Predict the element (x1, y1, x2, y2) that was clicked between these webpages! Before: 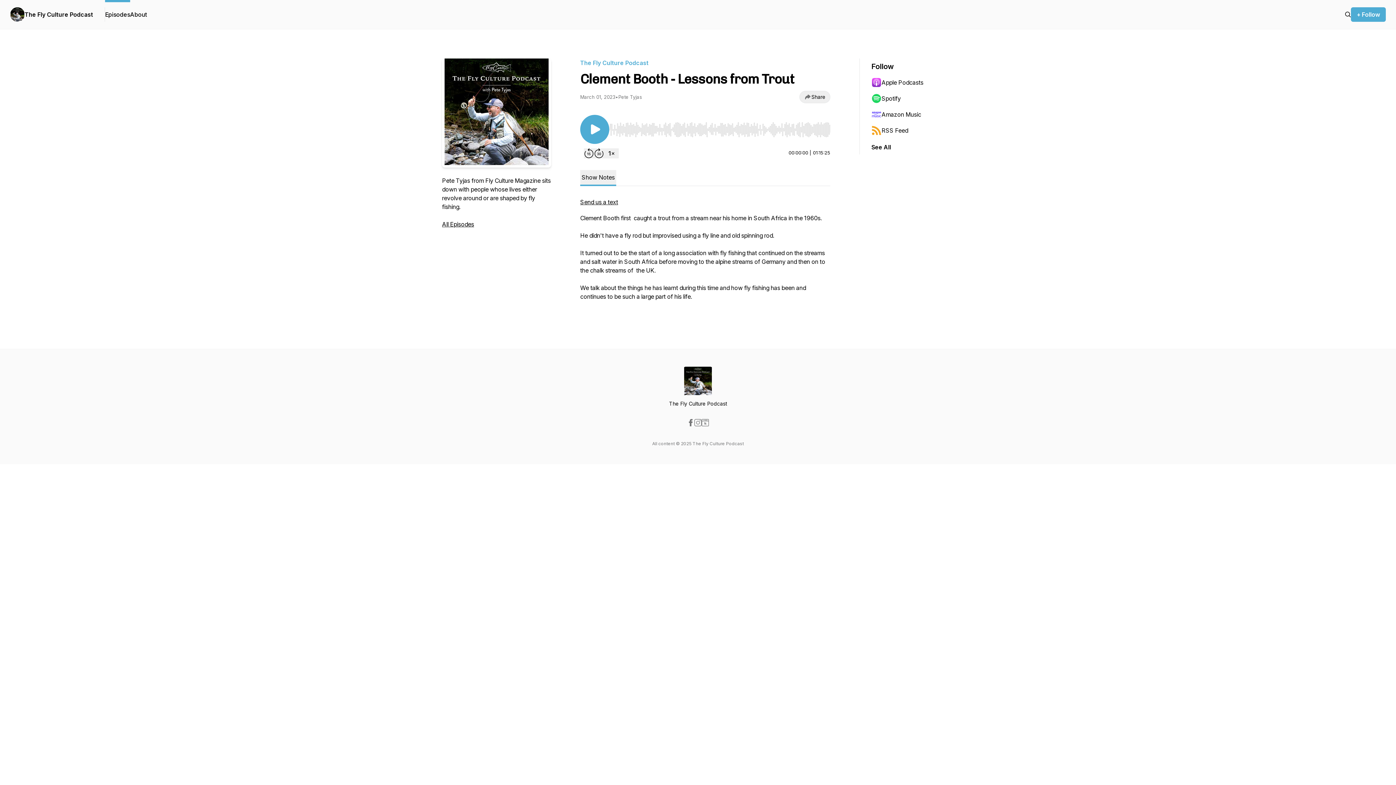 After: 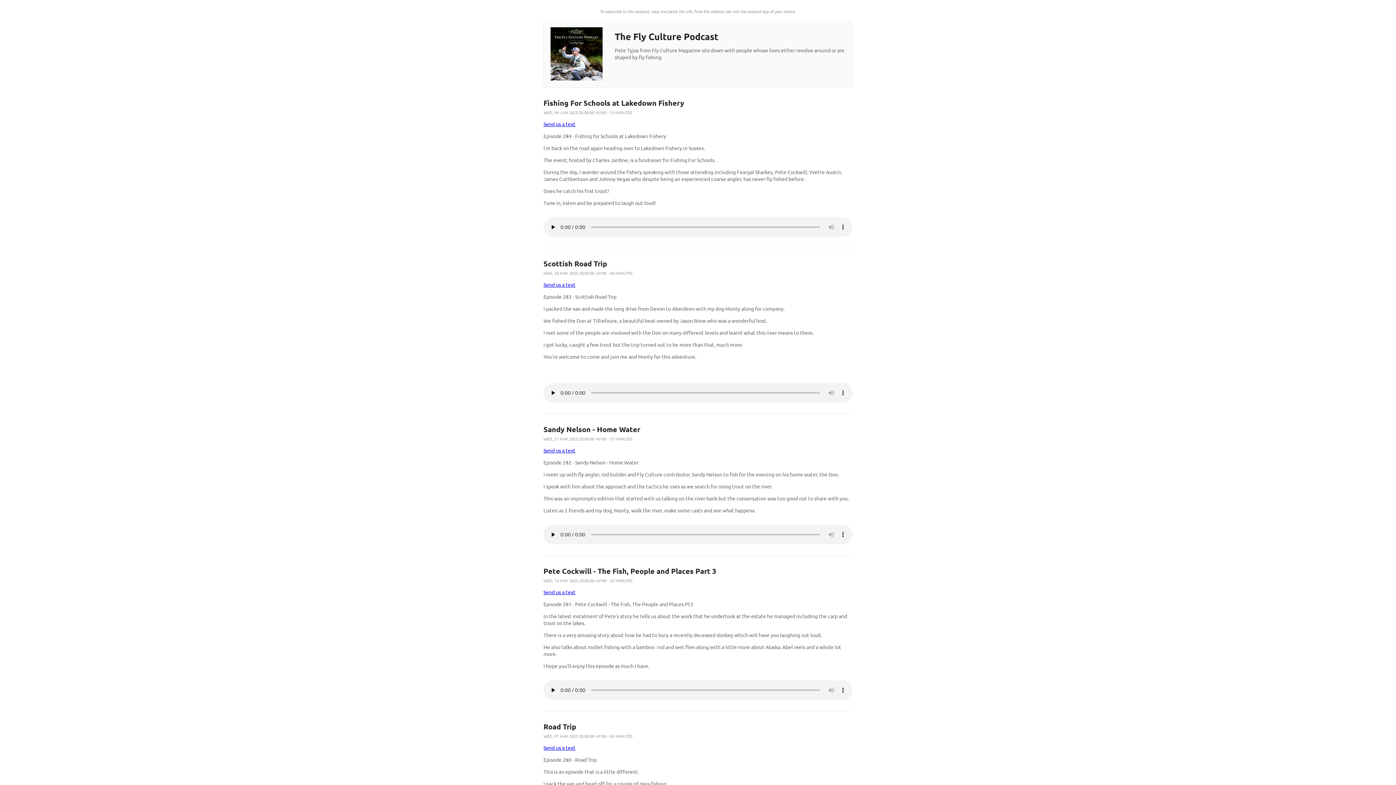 Action: bbox: (871, 122, 942, 138) label: RSS Feed